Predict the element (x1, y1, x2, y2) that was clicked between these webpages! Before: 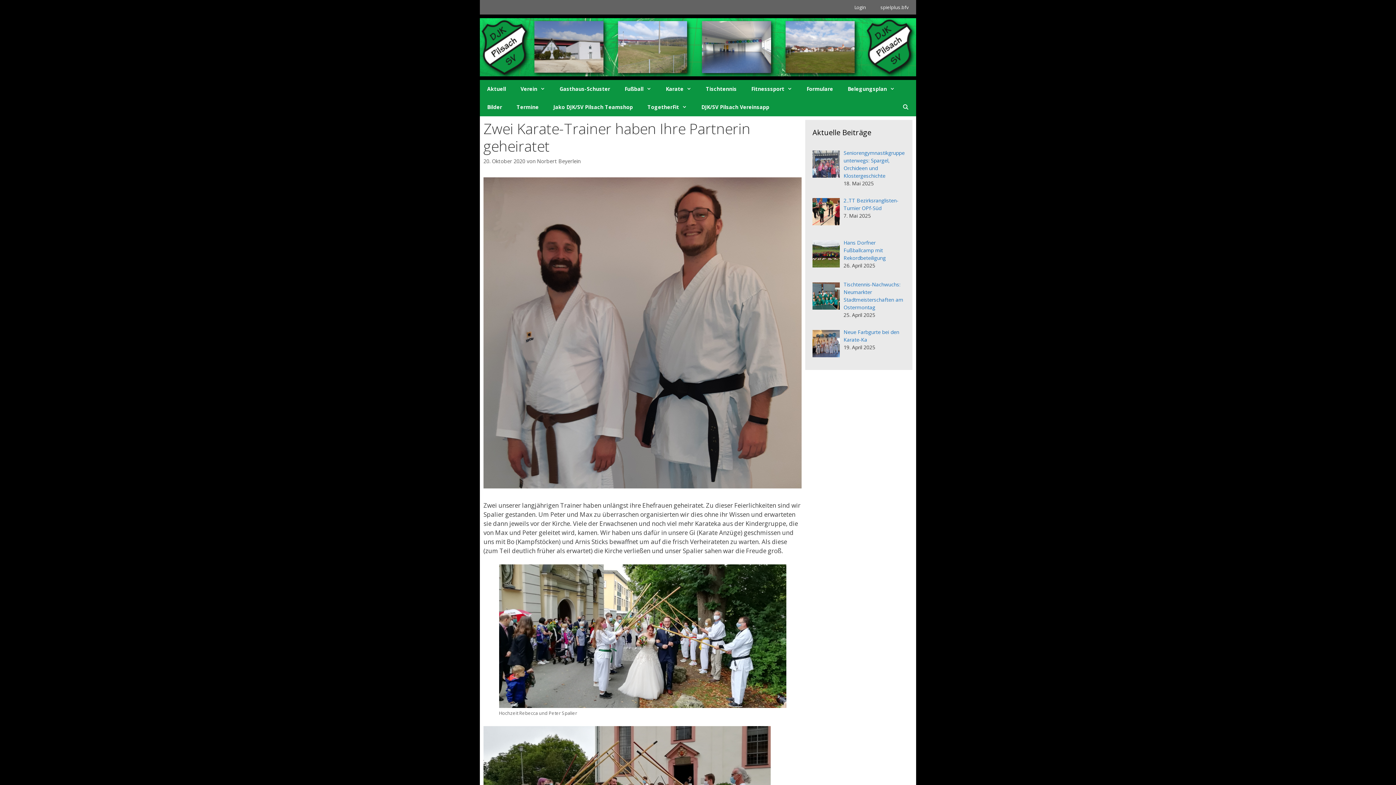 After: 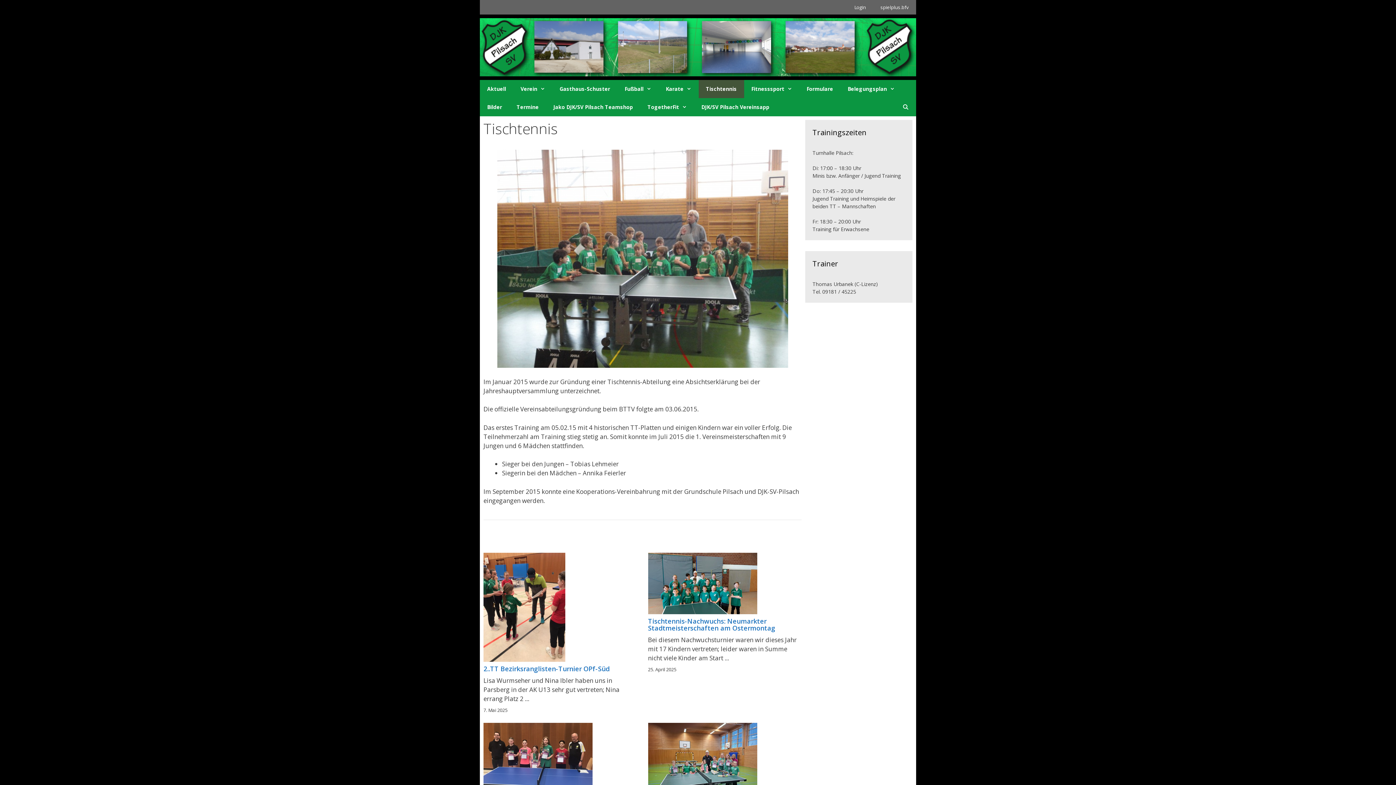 Action: label: Tischtennis bbox: (698, 80, 744, 98)